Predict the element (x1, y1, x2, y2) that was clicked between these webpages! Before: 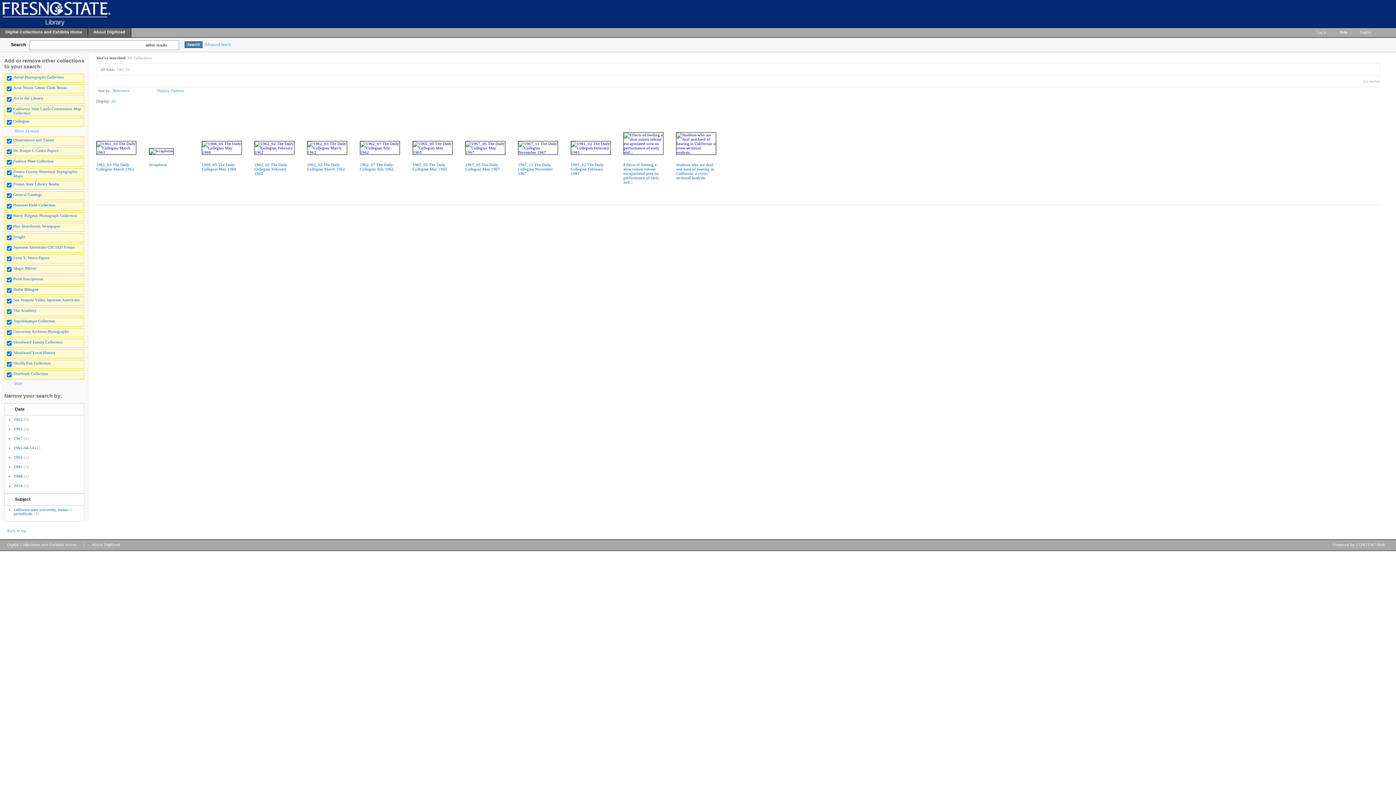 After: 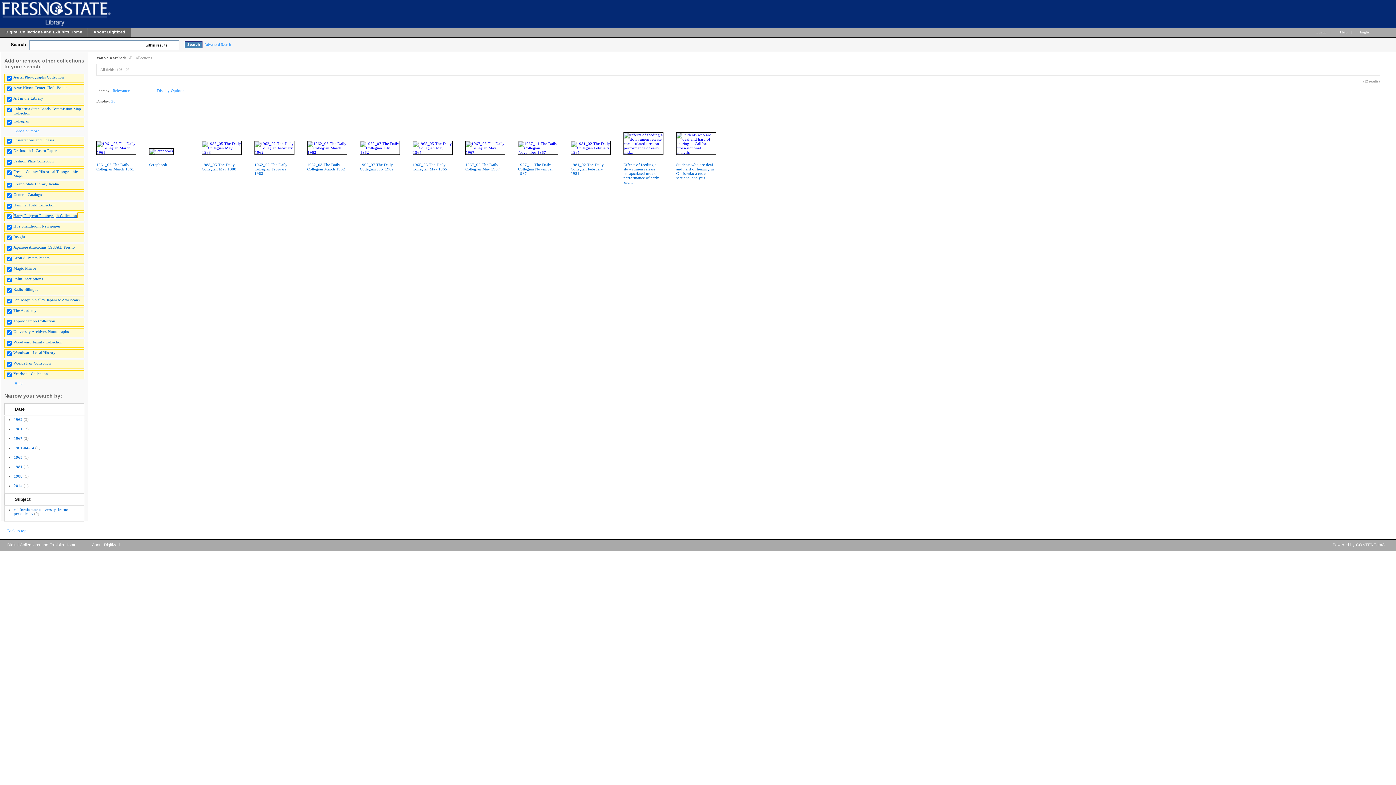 Action: label: Harry Pidgeon Photograph Collection bbox: (13, 213, 77, 217)